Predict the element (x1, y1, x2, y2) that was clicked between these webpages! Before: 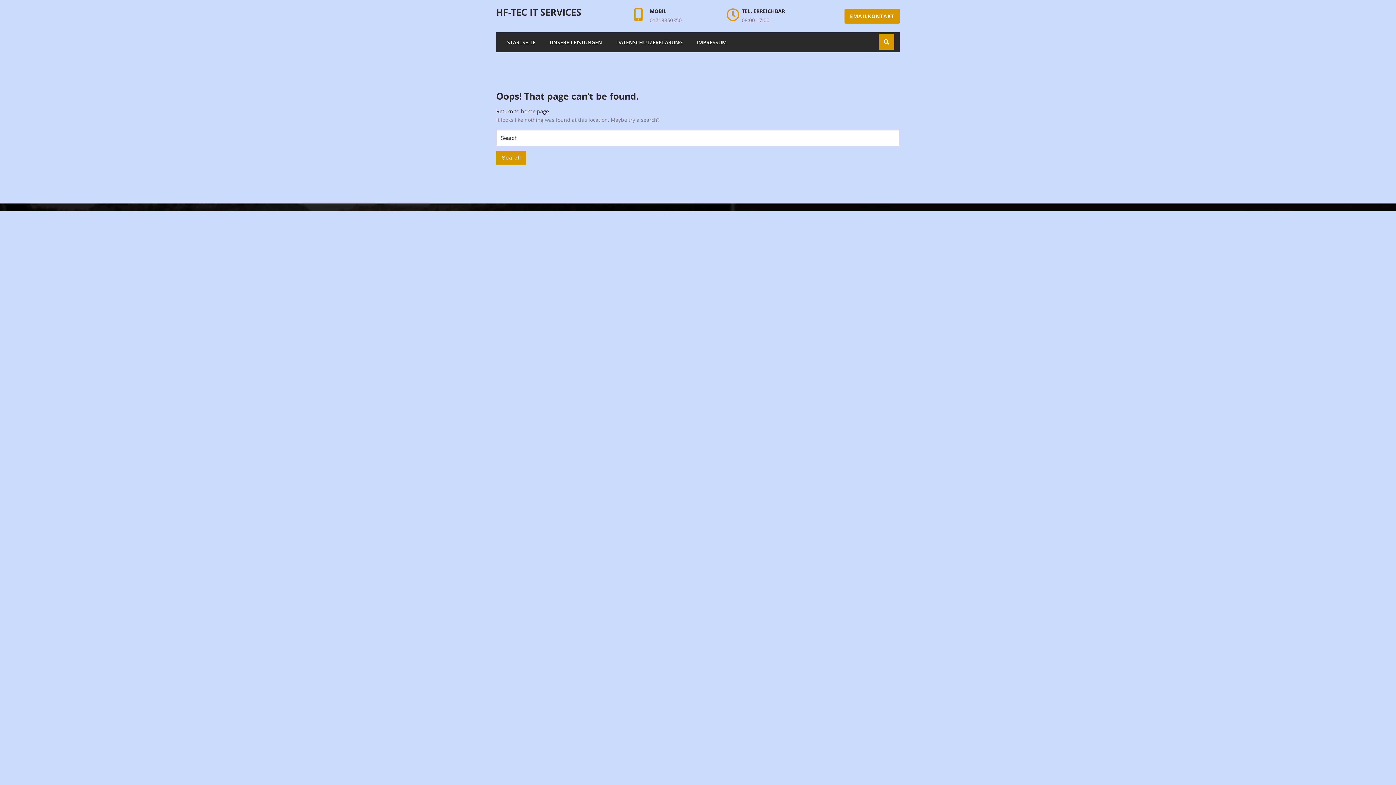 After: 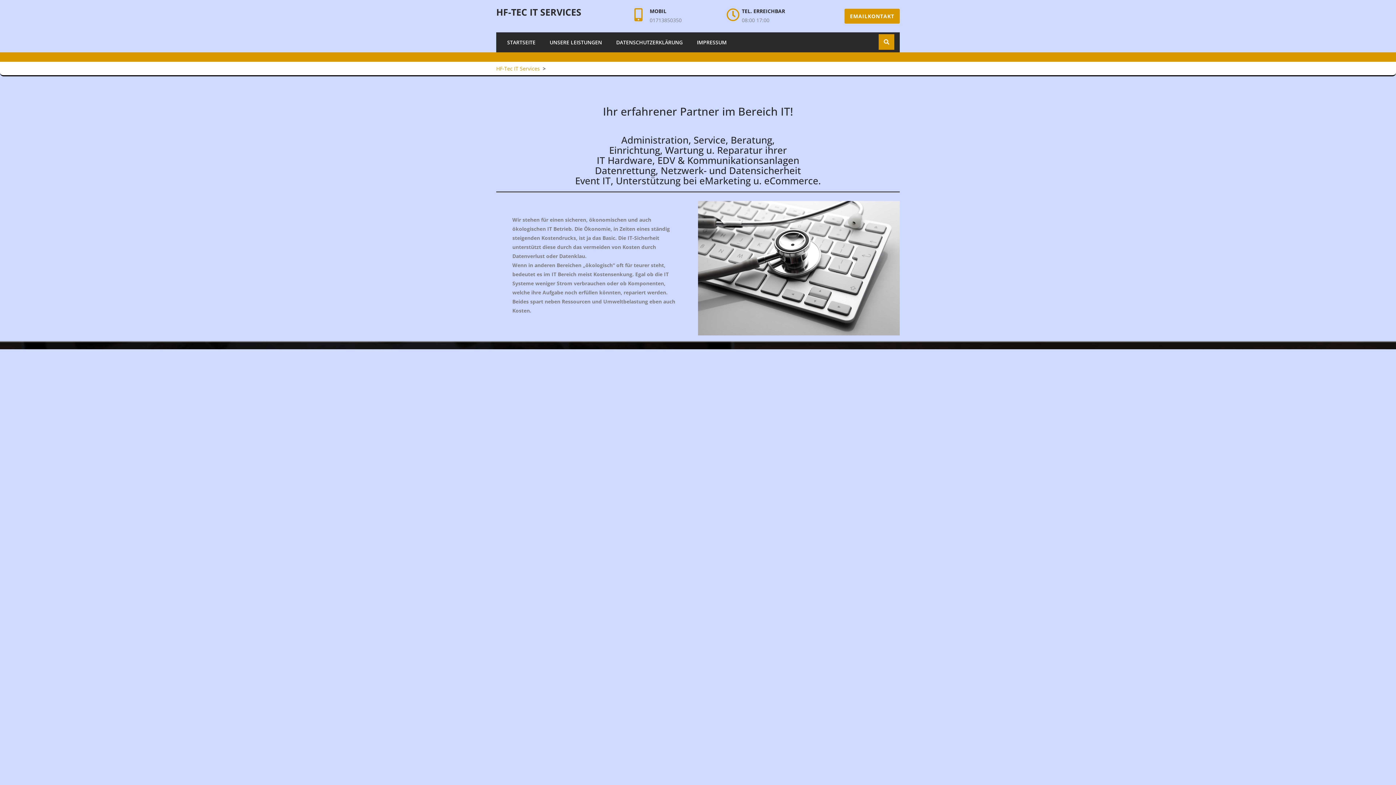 Action: bbox: (496, 5, 581, 18) label: HF-TEC IT SERVICES